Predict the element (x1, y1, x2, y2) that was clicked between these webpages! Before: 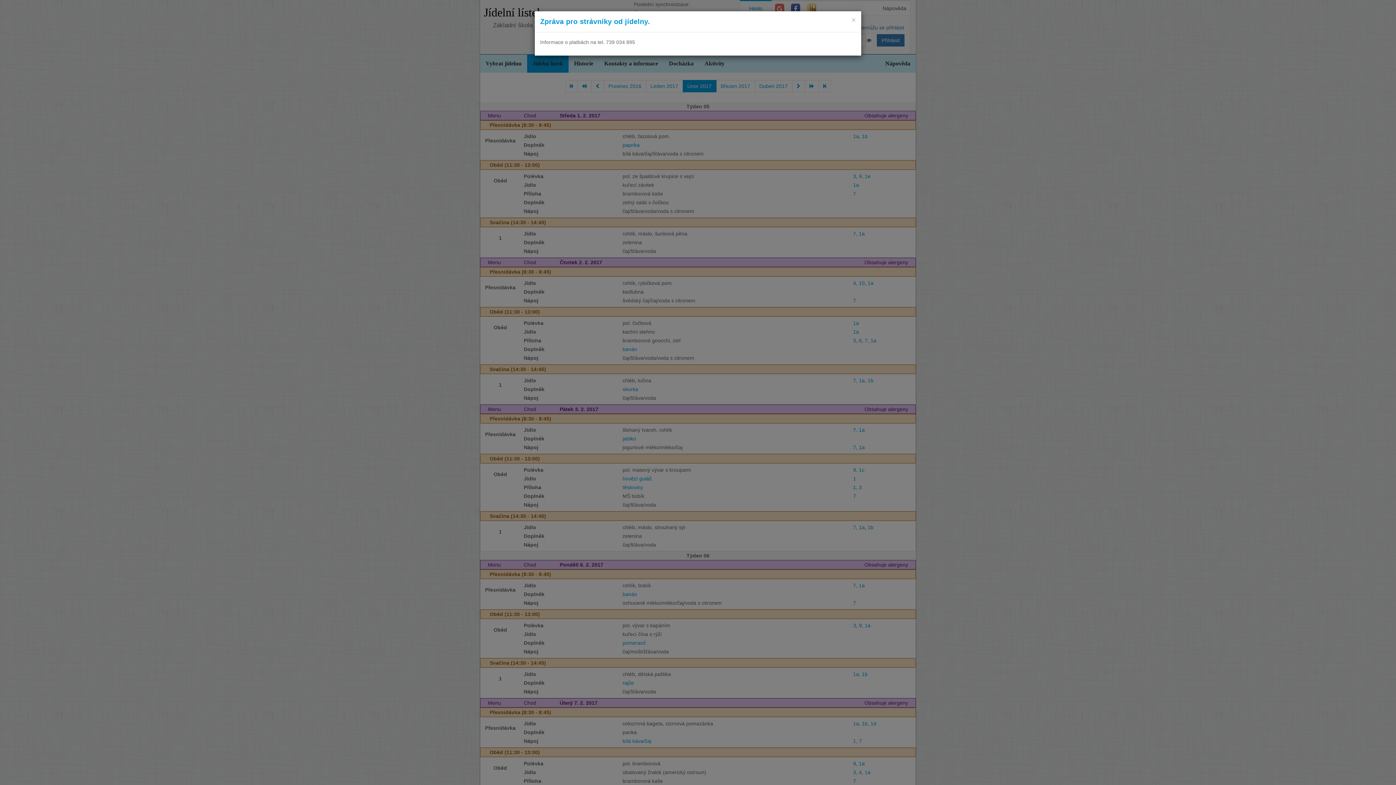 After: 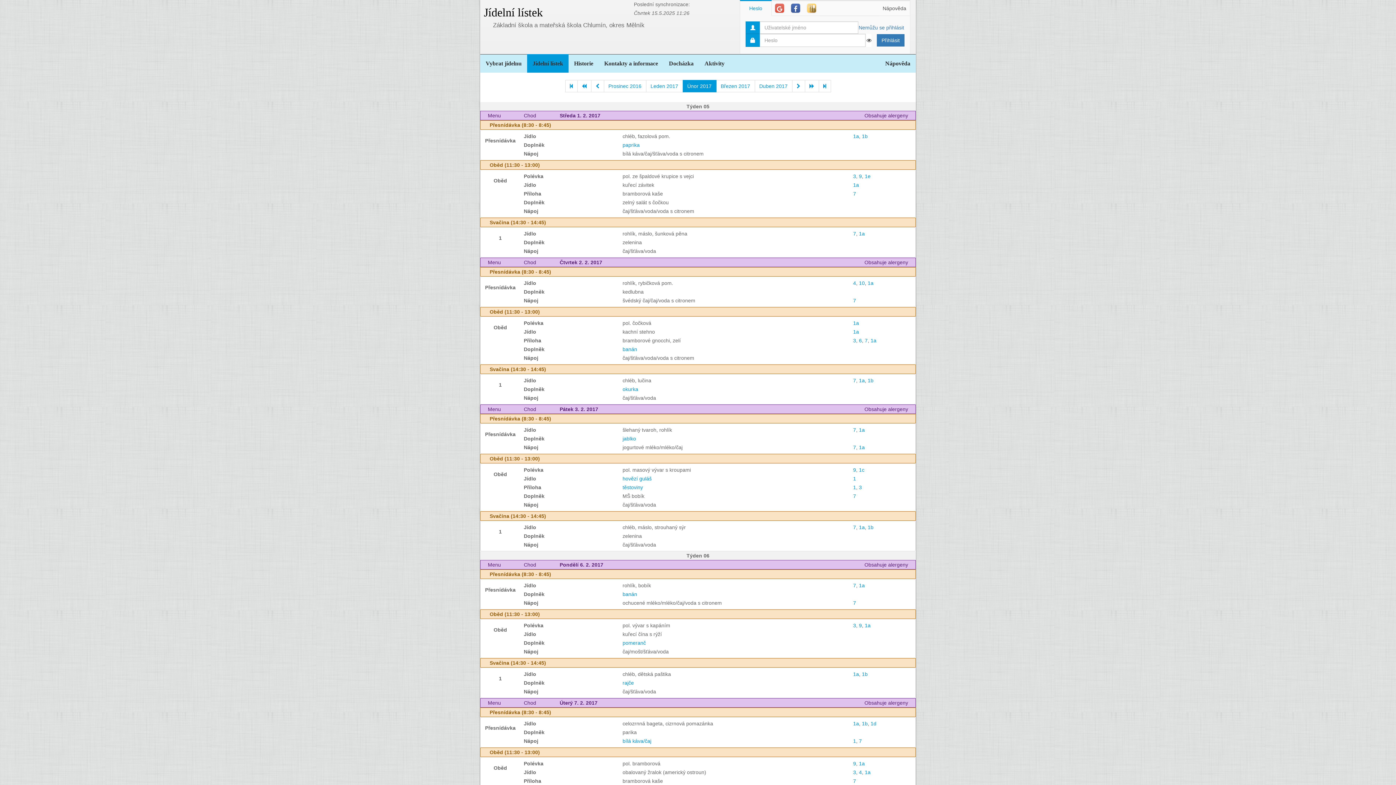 Action: label: ×
Close bbox: (851, 16, 856, 23)